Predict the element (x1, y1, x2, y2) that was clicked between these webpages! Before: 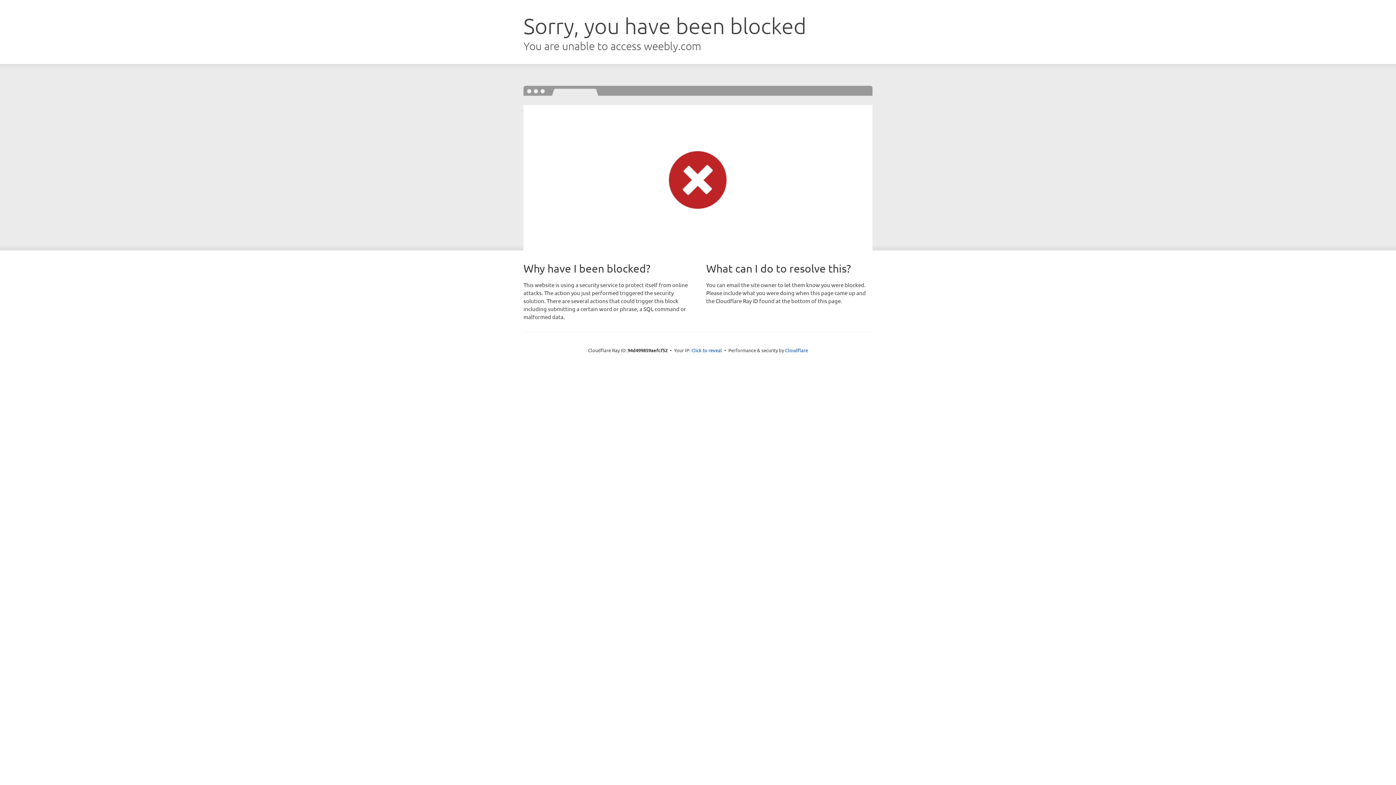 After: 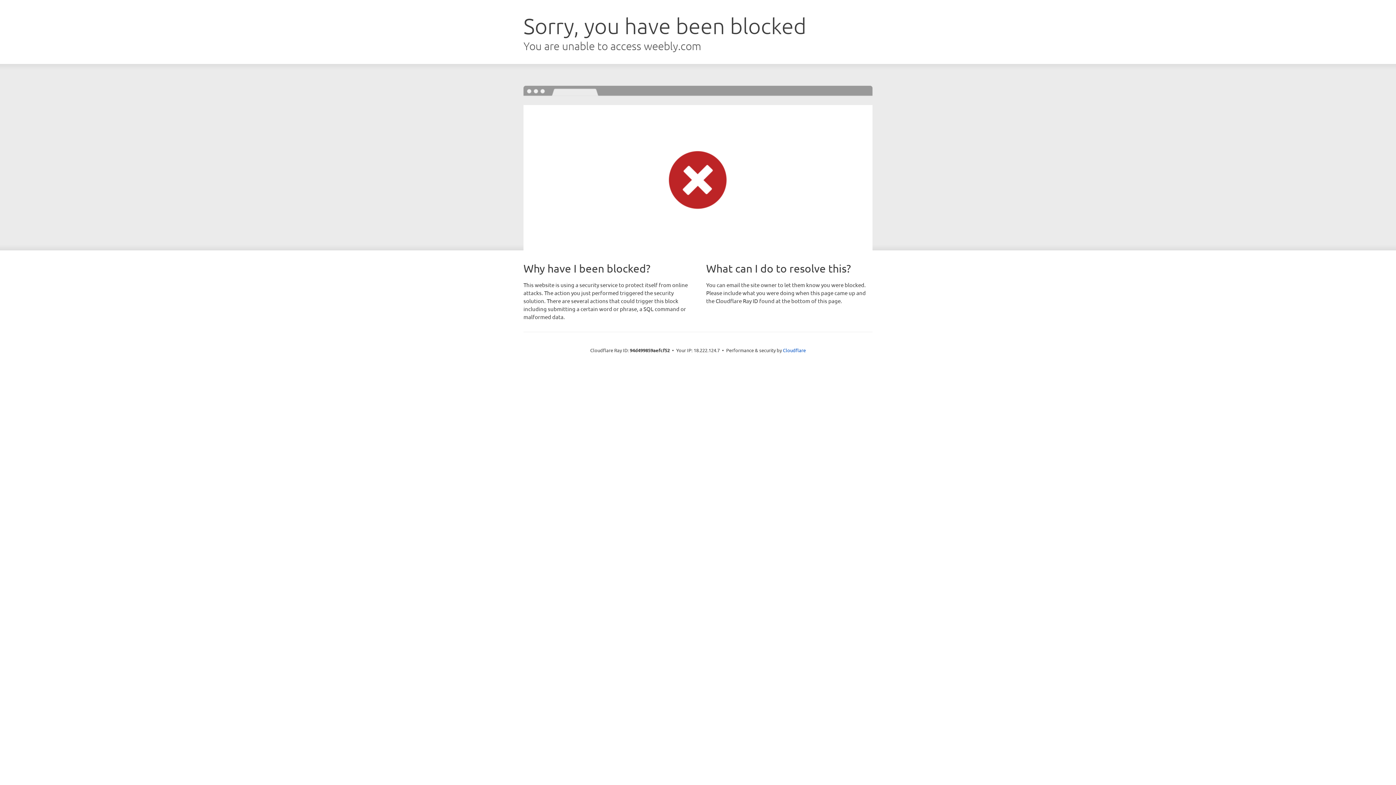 Action: bbox: (691, 346, 722, 353) label: Click to reveal